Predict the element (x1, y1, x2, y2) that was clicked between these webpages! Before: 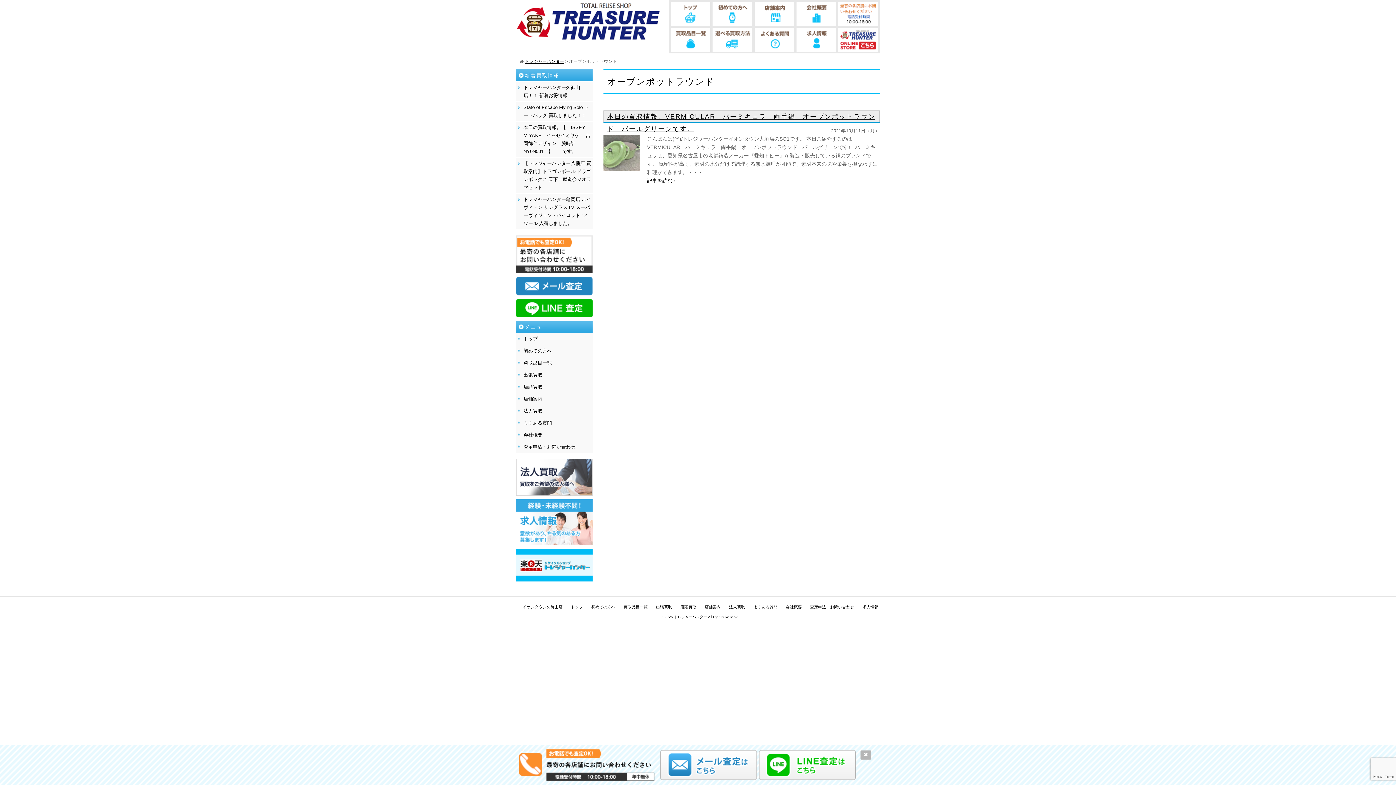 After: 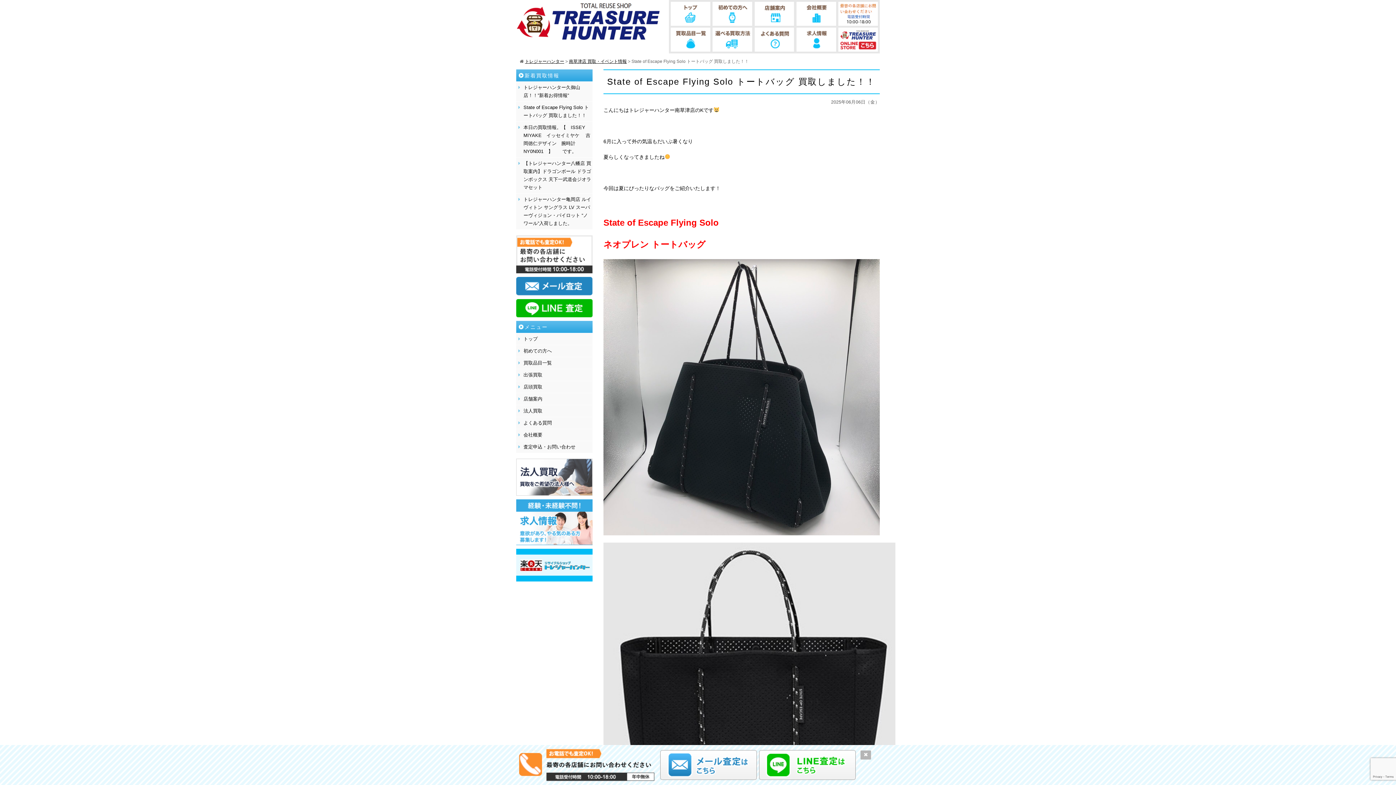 Action: bbox: (516, 101, 592, 121) label: State of Escape Flying Solo トートバッグ 買取しました！！